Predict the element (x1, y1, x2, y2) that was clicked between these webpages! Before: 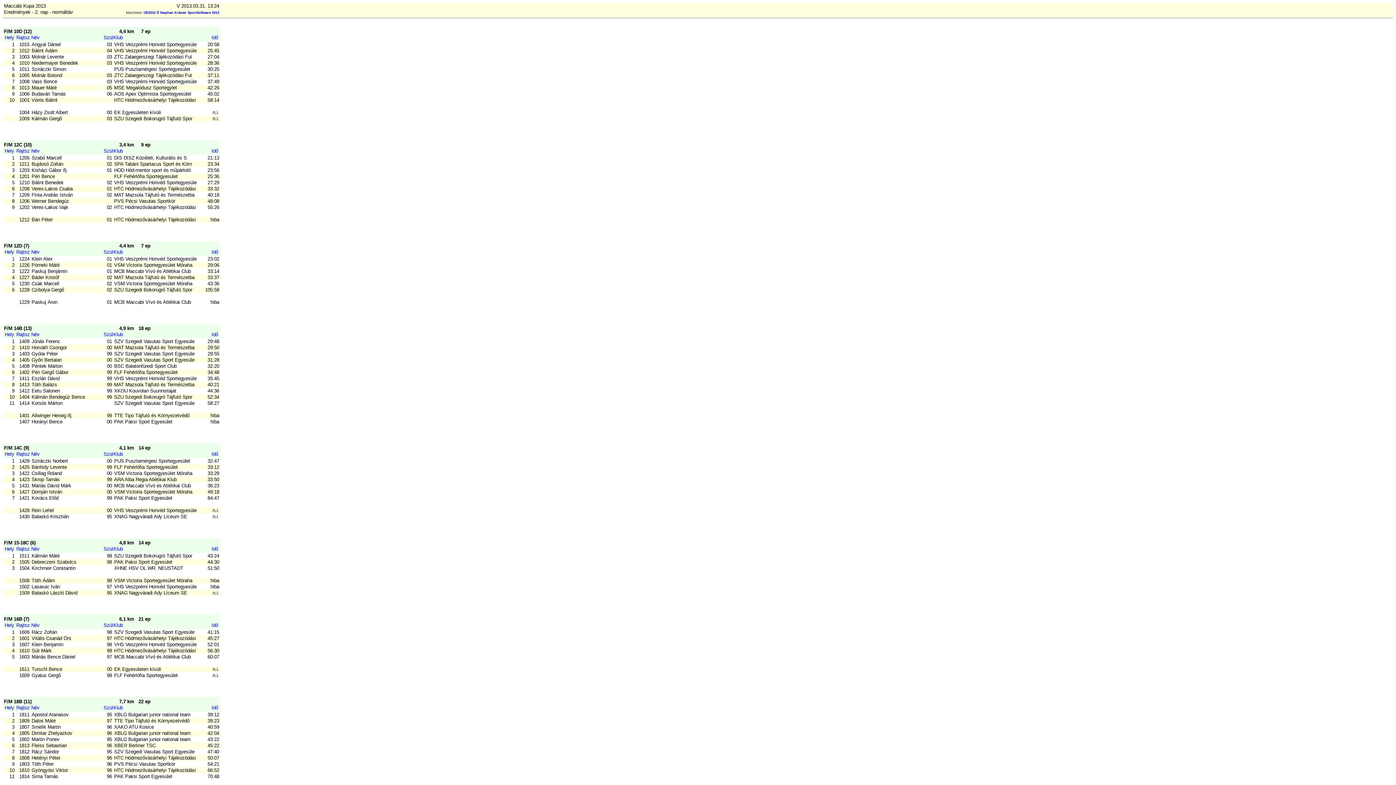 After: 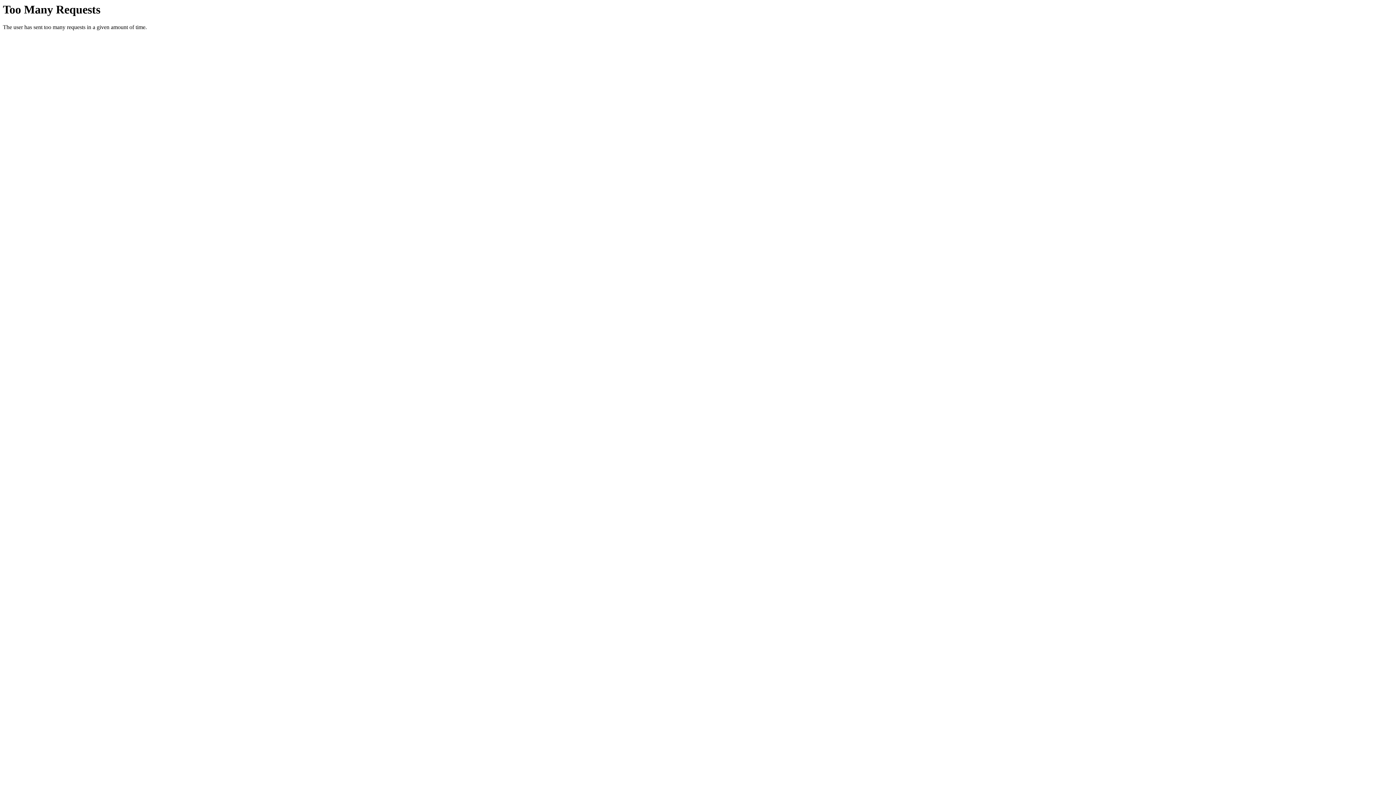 Action: label: OE2010 Š Stephan Krämer SportSoftware 2013 bbox: (143, 10, 219, 14)